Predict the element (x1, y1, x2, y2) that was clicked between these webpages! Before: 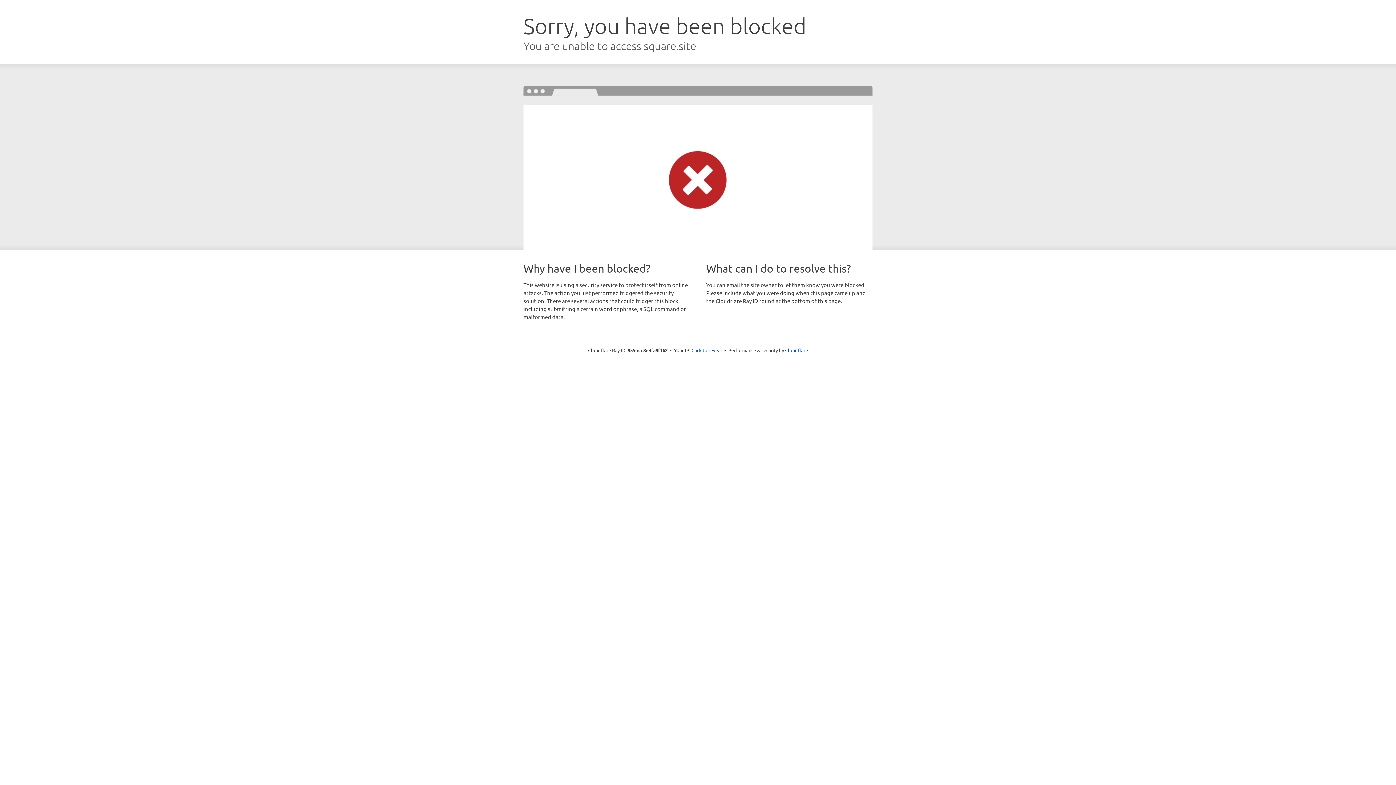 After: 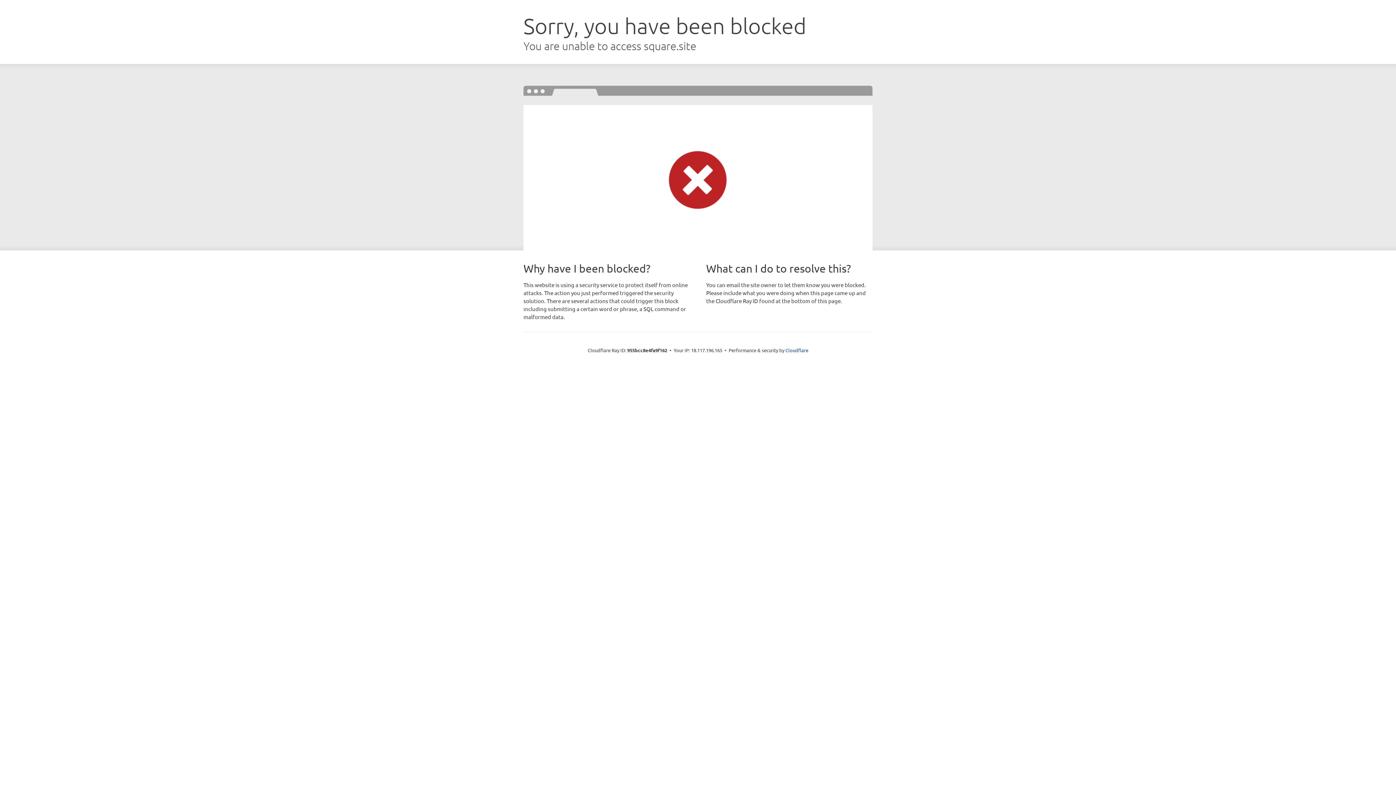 Action: label: Click to reveal bbox: (691, 346, 722, 353)